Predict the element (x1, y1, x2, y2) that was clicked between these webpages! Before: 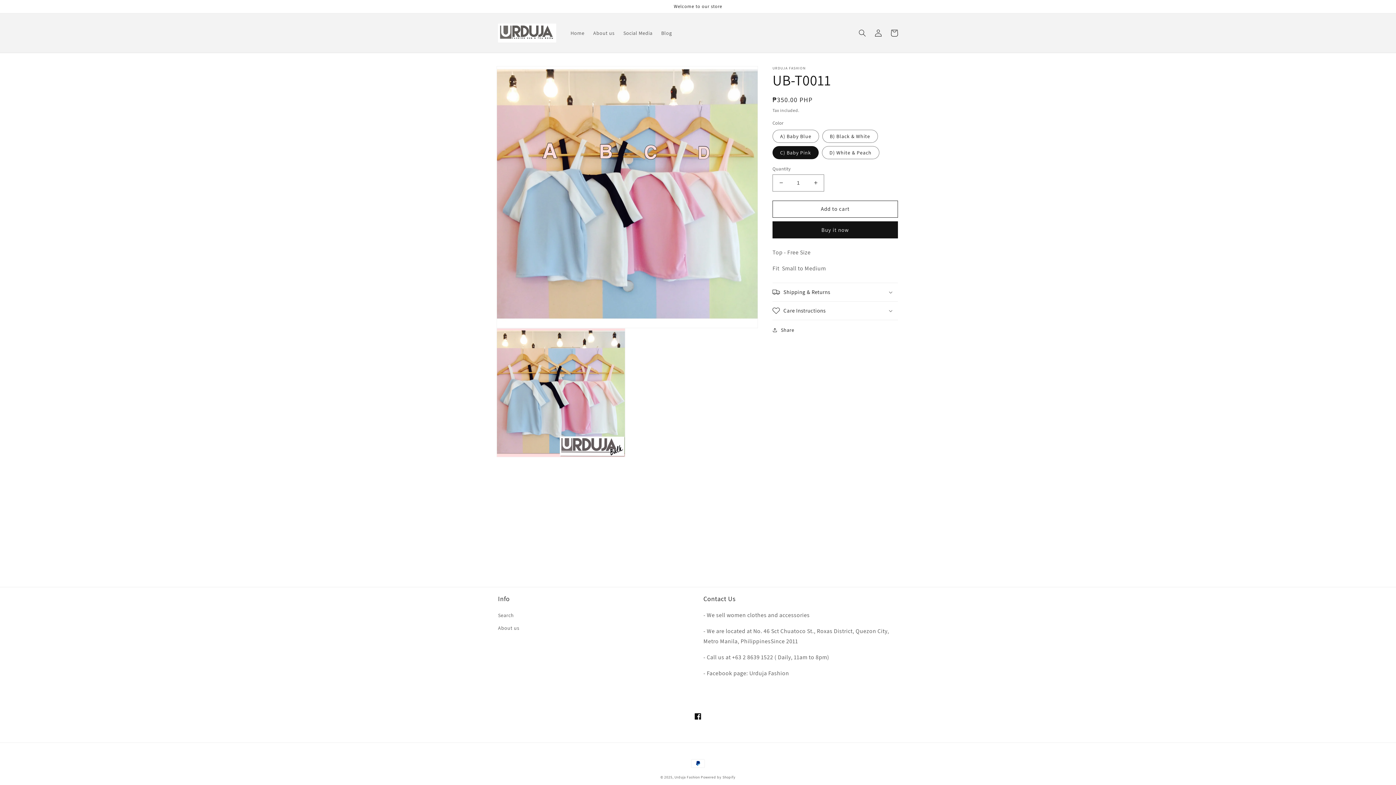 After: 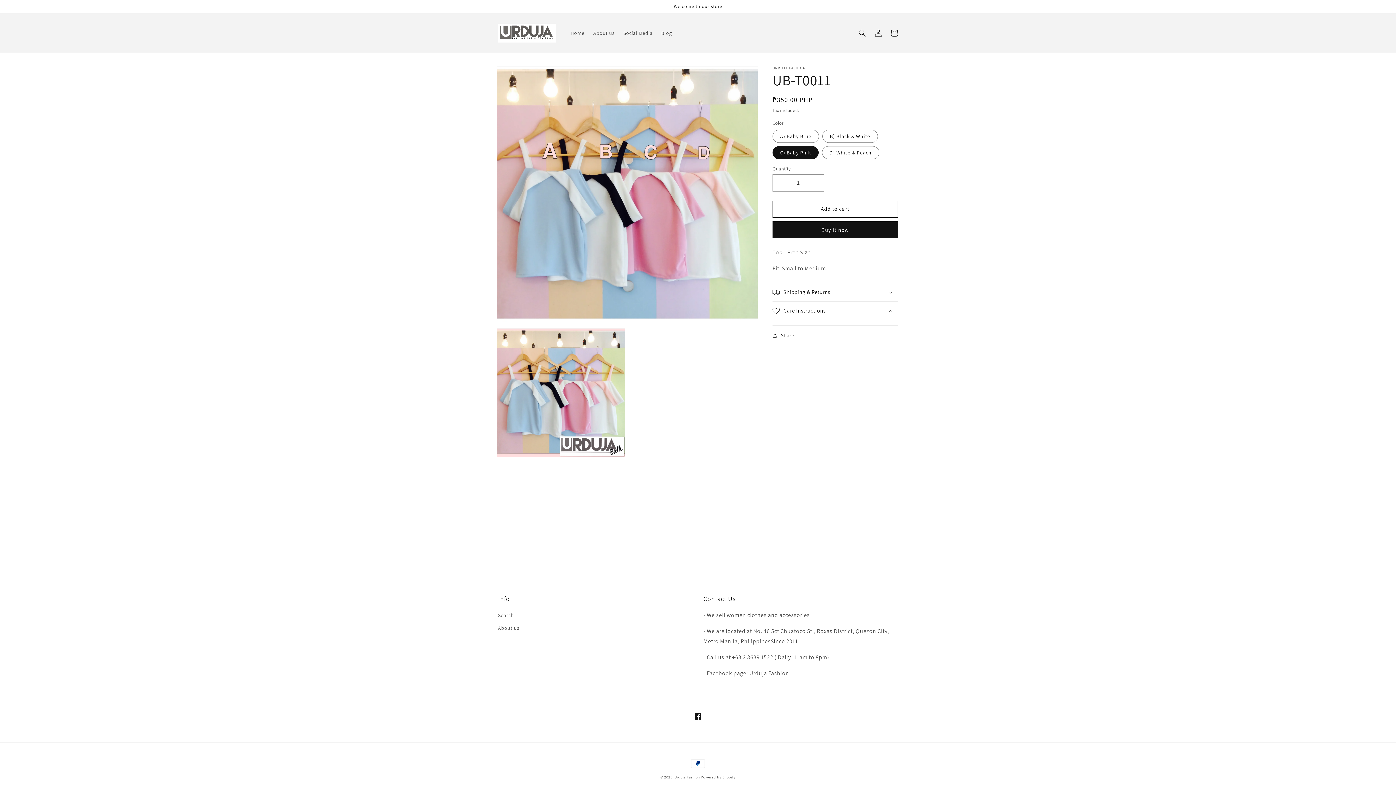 Action: label: Care Instructions bbox: (772, 301, 898, 319)